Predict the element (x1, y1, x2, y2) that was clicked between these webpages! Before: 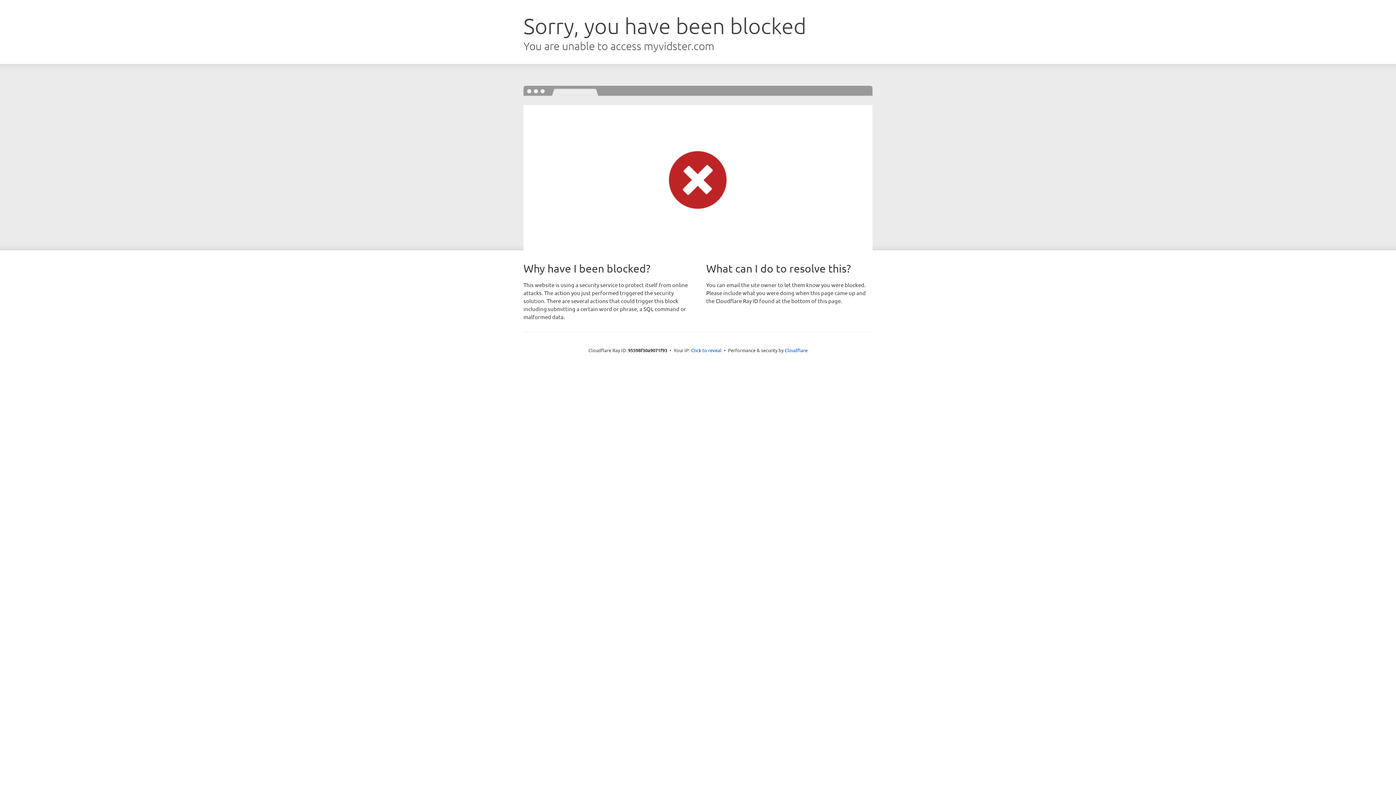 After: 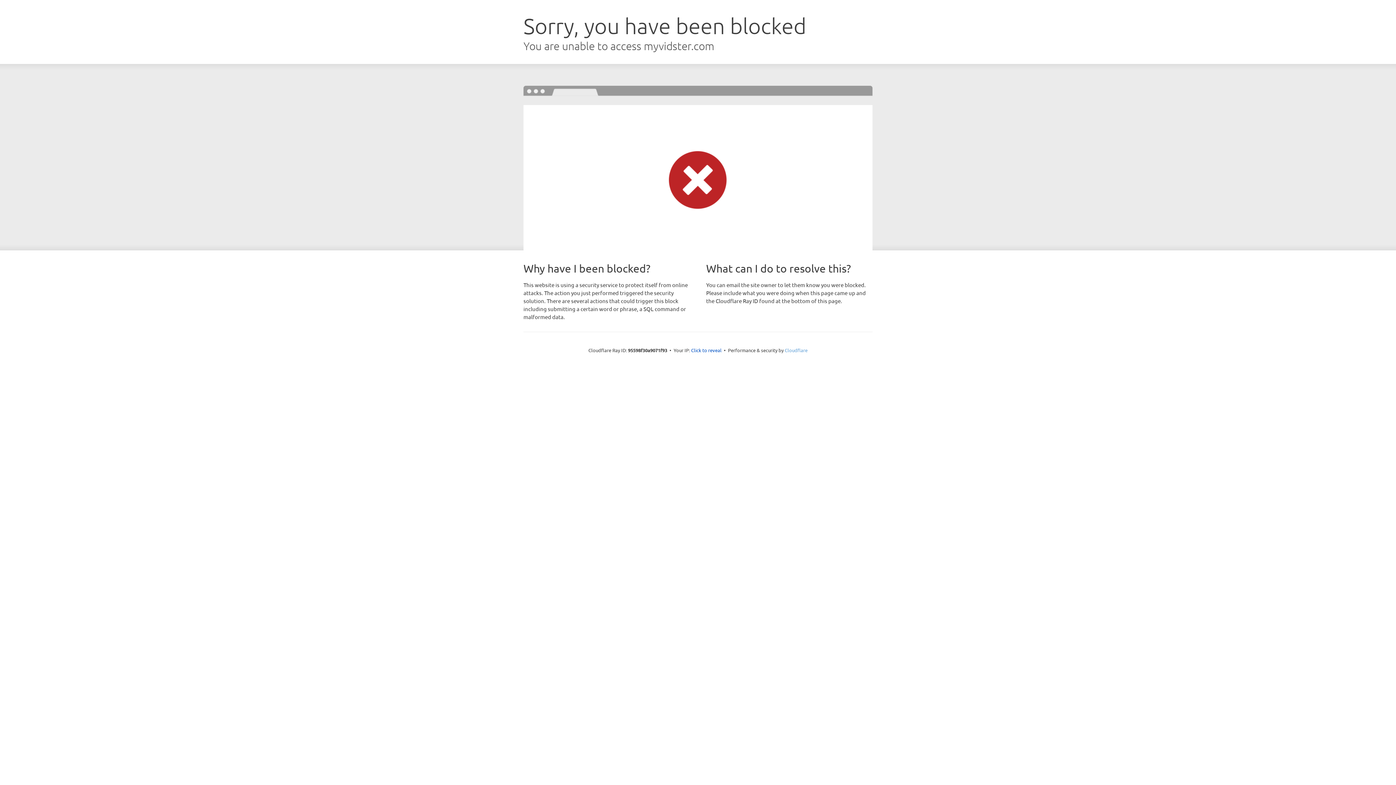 Action: bbox: (784, 347, 807, 353) label: Cloudflare